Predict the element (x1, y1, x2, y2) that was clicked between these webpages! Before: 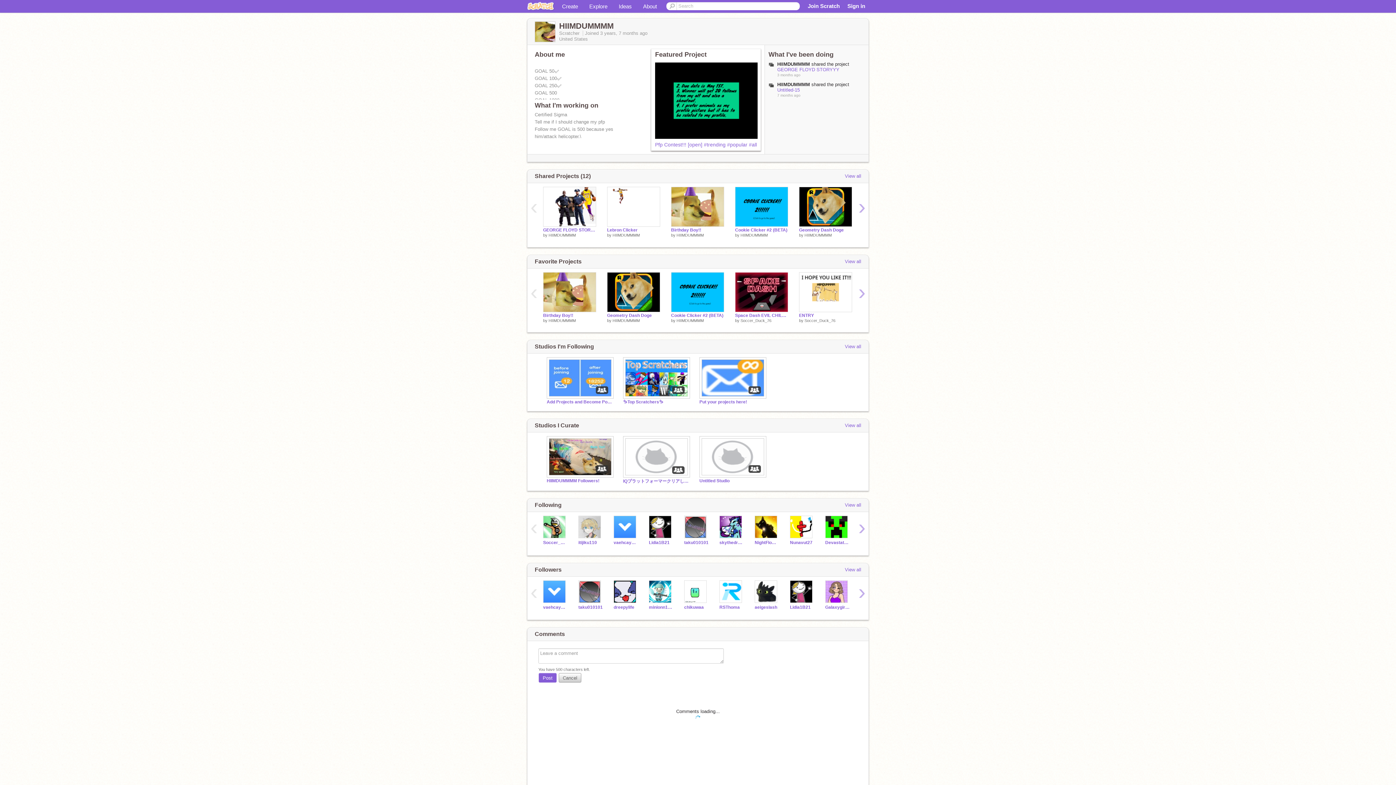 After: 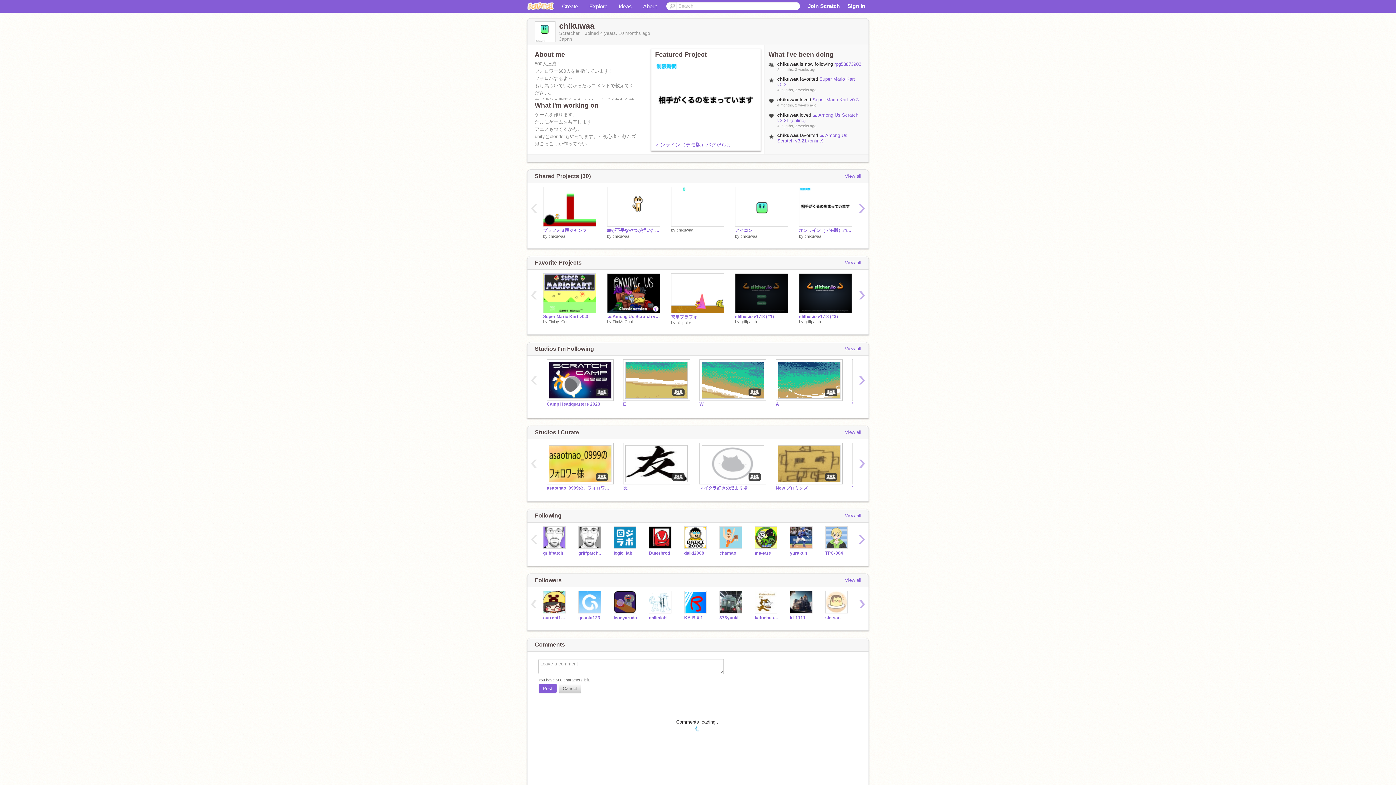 Action: label: chikuwaa bbox: (684, 604, 708, 610)